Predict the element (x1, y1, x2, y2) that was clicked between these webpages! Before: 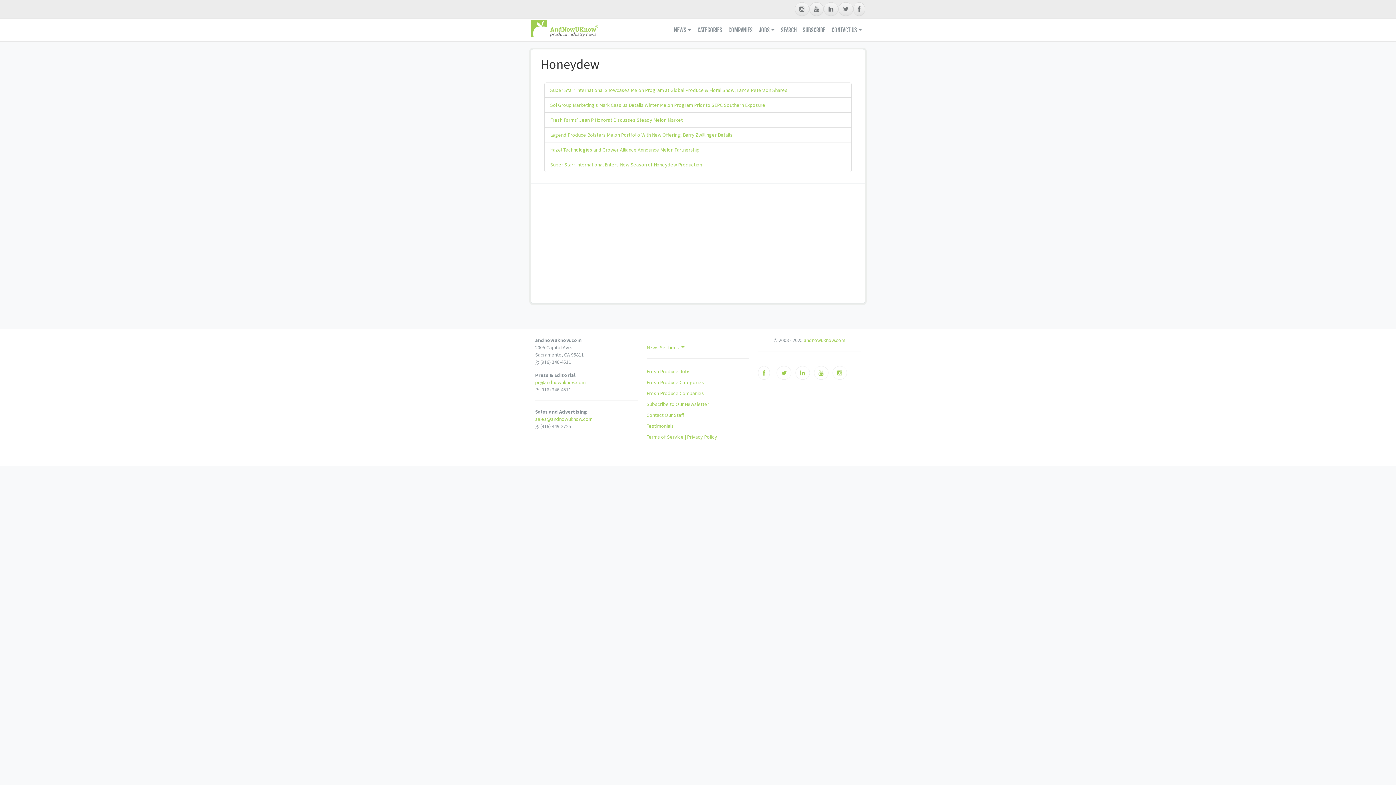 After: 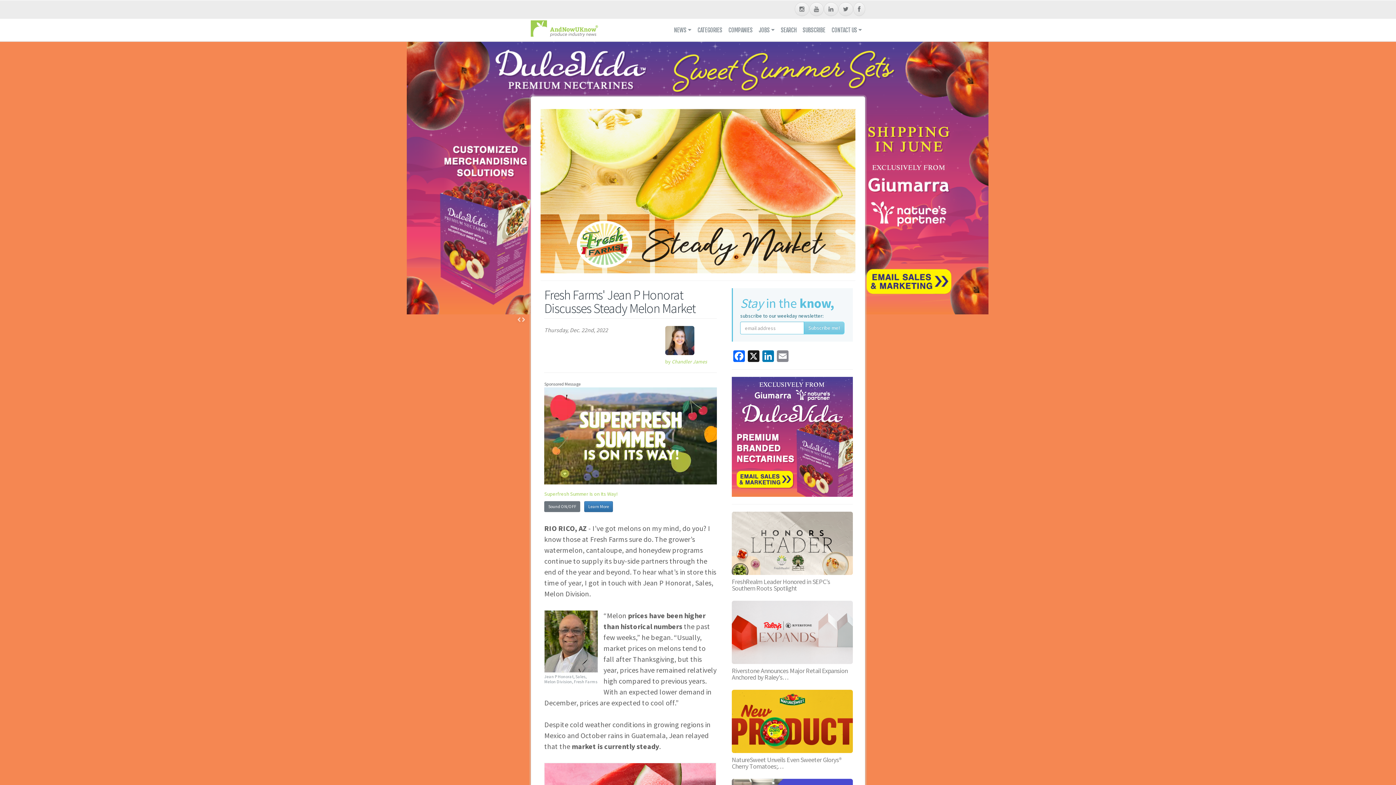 Action: bbox: (550, 116, 683, 123) label: Fresh Farms' Jean P Honorat Discusses Steady Melon Market